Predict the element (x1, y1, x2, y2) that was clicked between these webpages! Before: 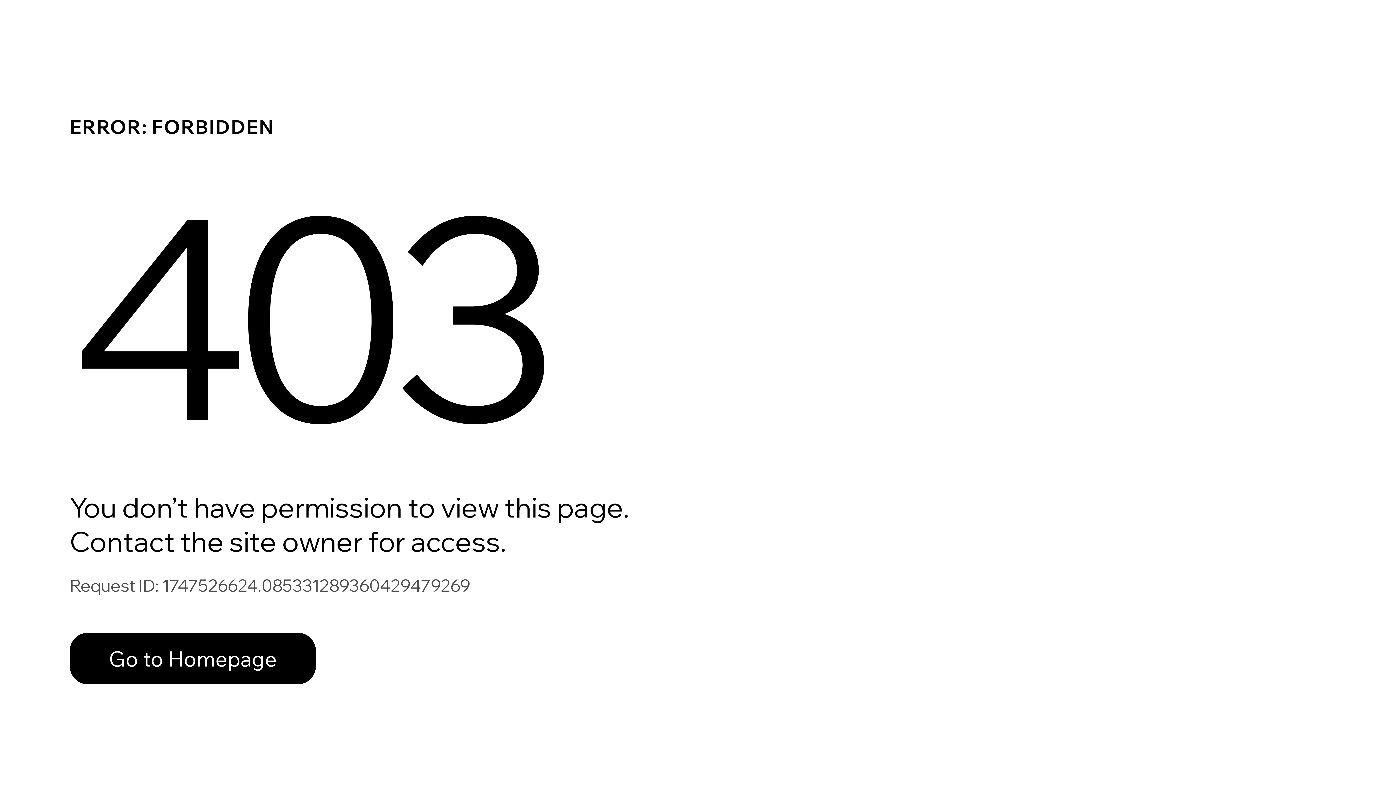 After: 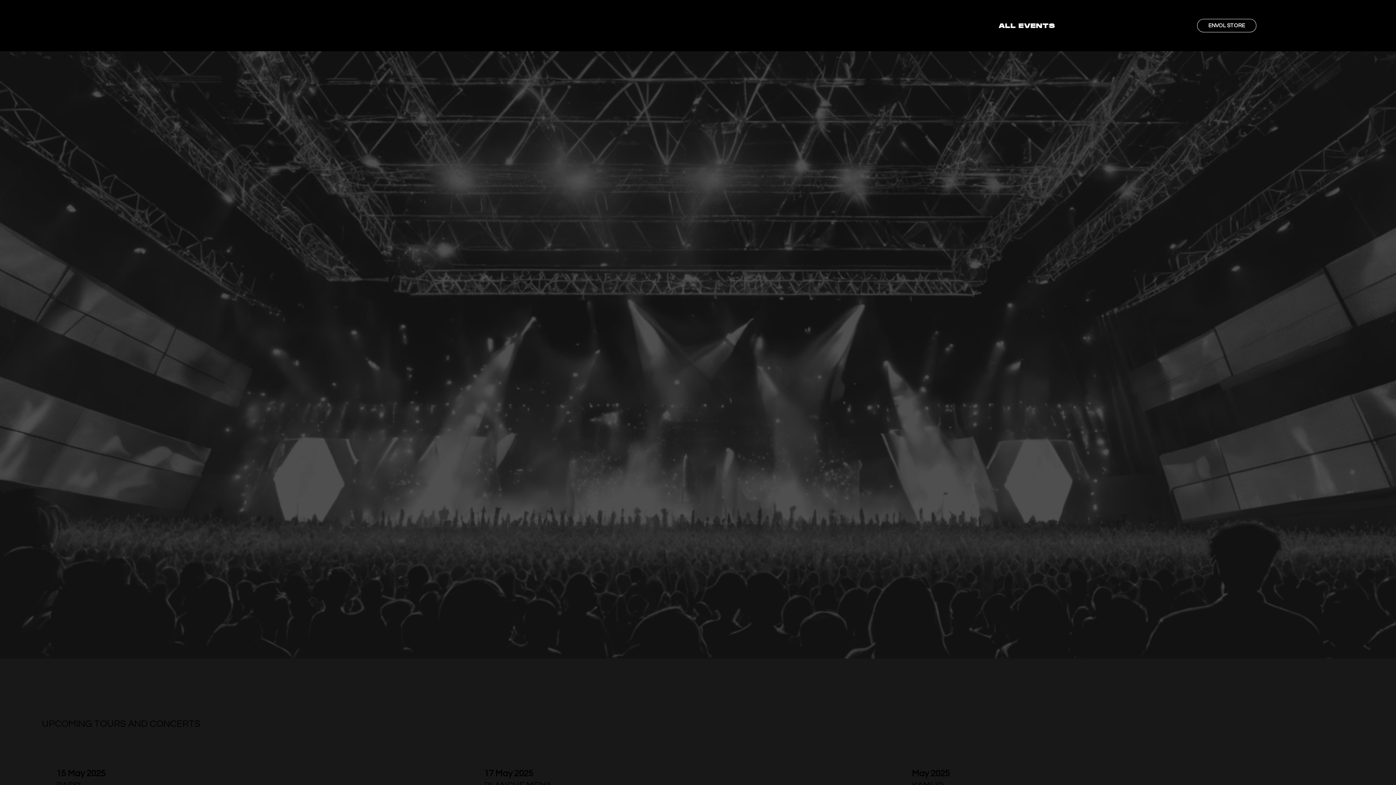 Action: label: Go to Homepage bbox: (69, 617, 768, 694)